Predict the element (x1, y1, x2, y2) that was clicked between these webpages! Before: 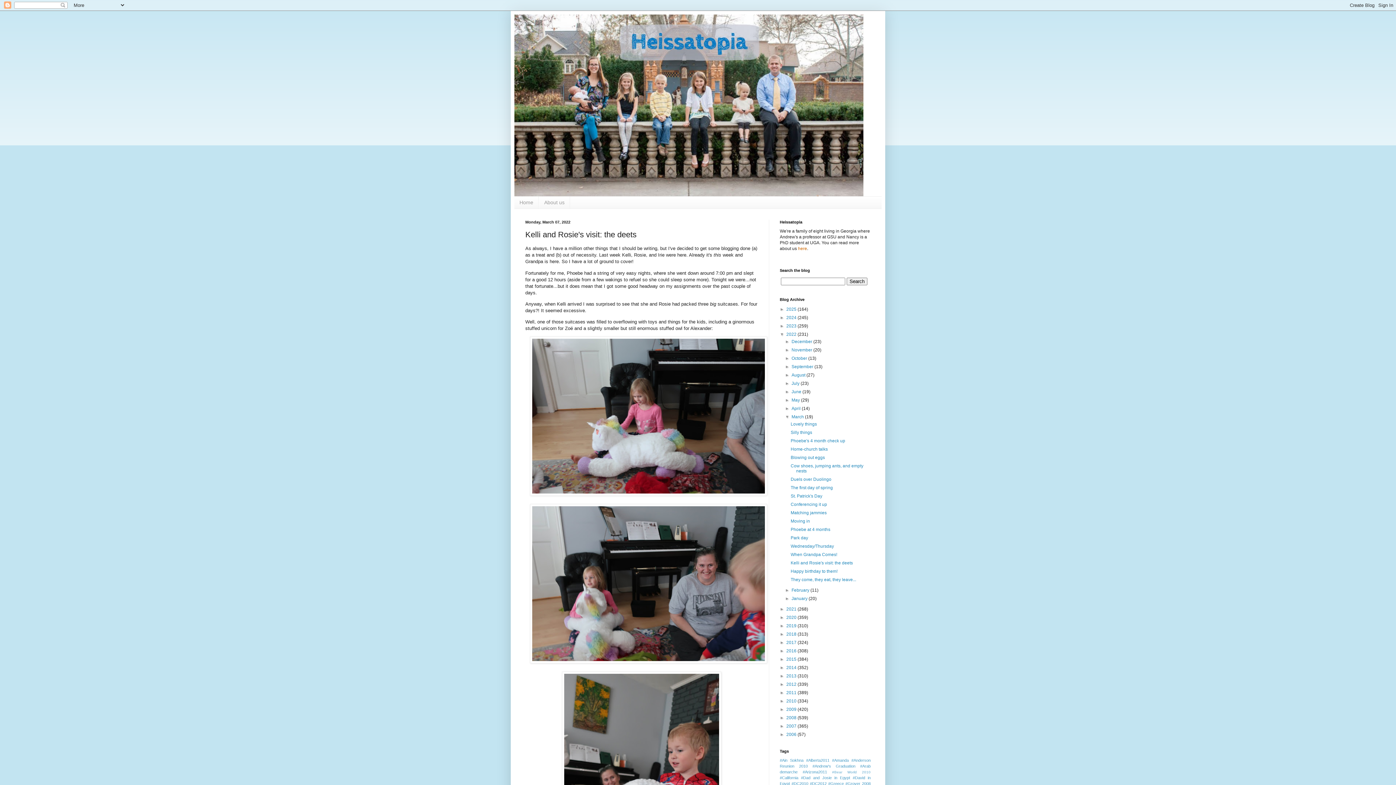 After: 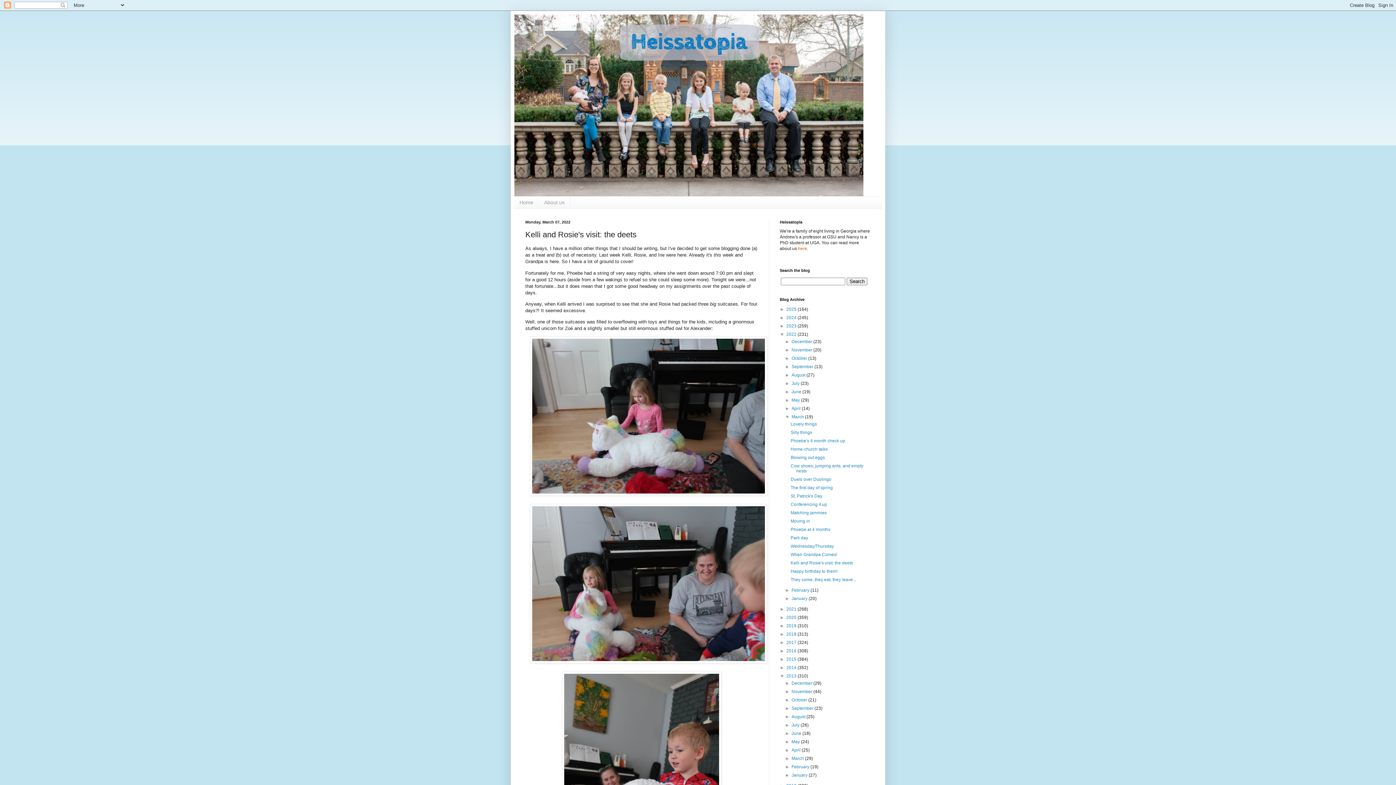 Action: bbox: (780, 673, 786, 678) label: ►  